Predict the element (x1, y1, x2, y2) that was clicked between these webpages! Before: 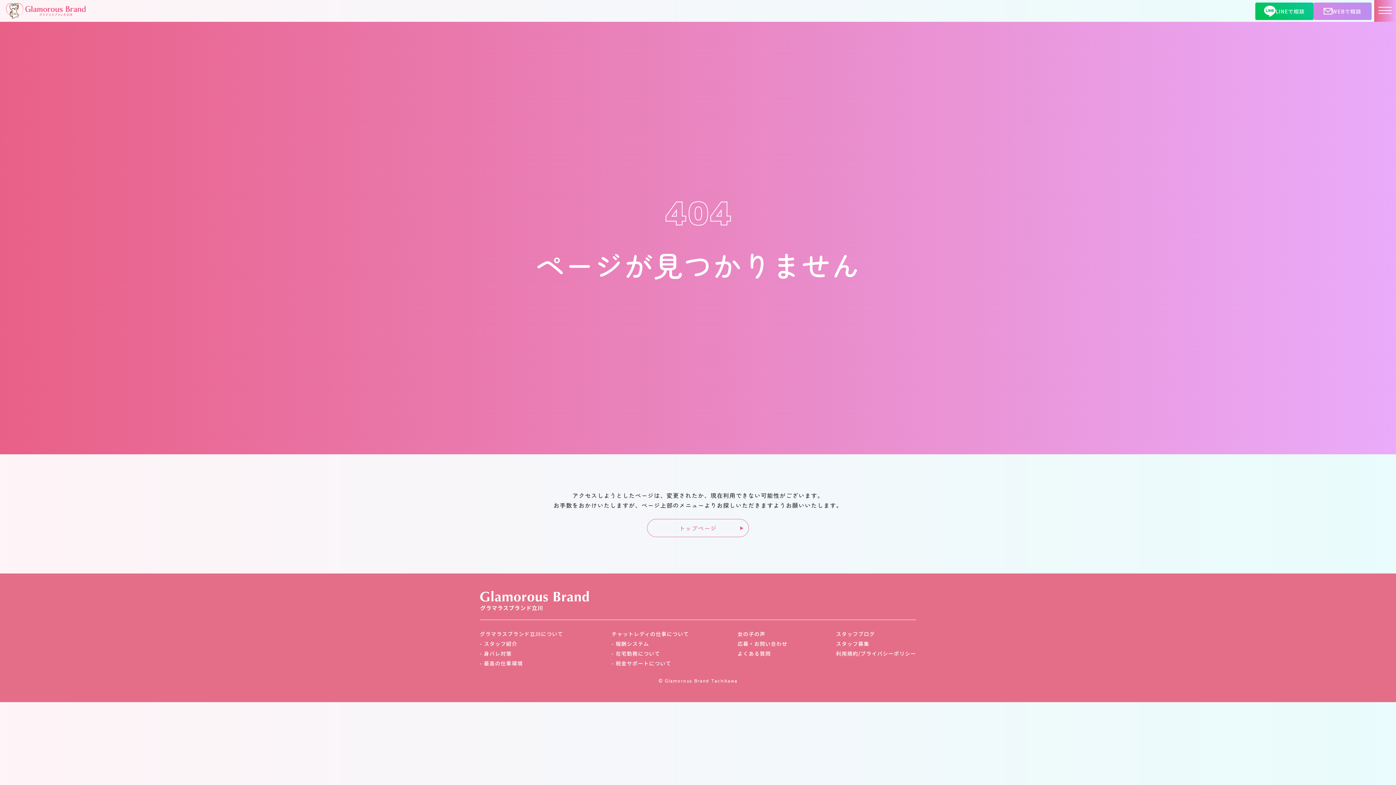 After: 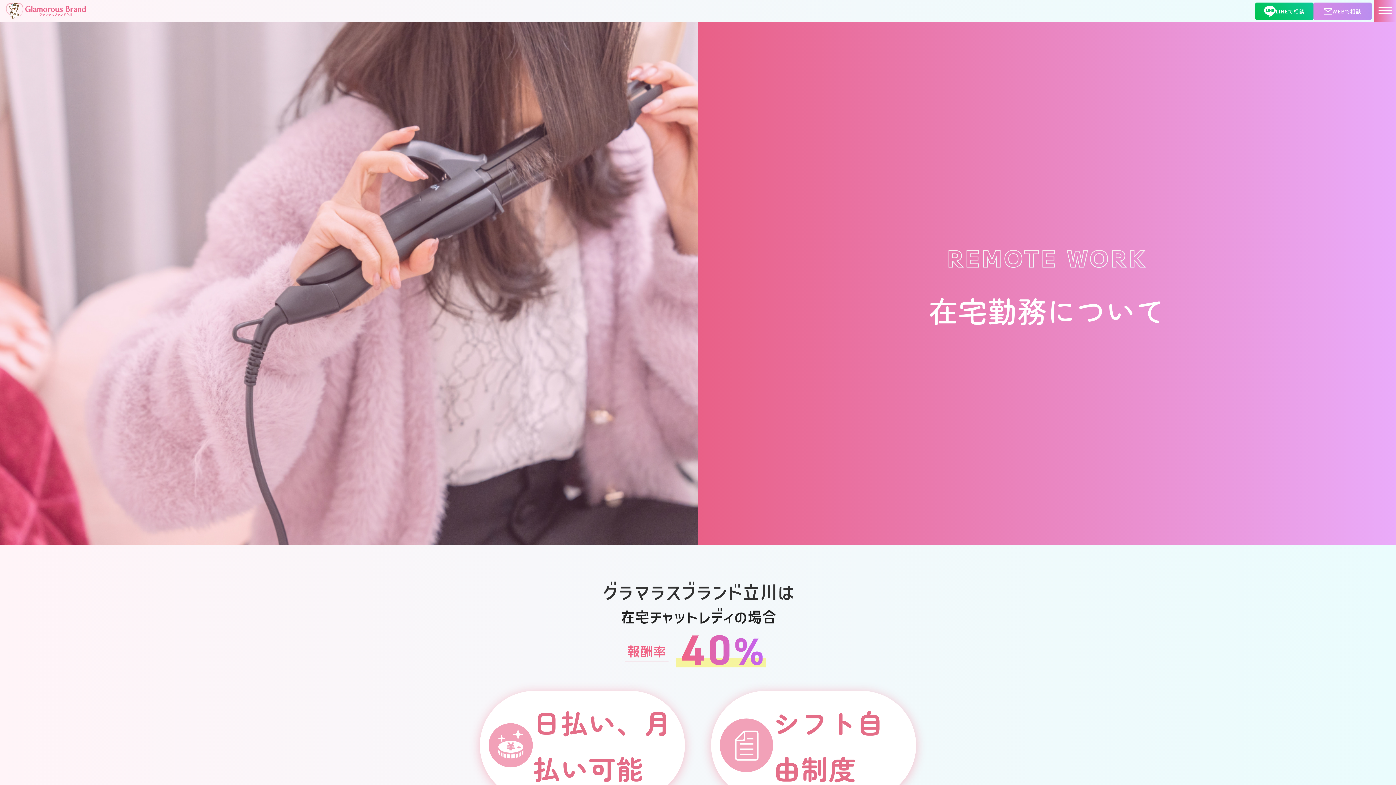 Action: bbox: (611, 650, 660, 657) label: 在宅勤務について